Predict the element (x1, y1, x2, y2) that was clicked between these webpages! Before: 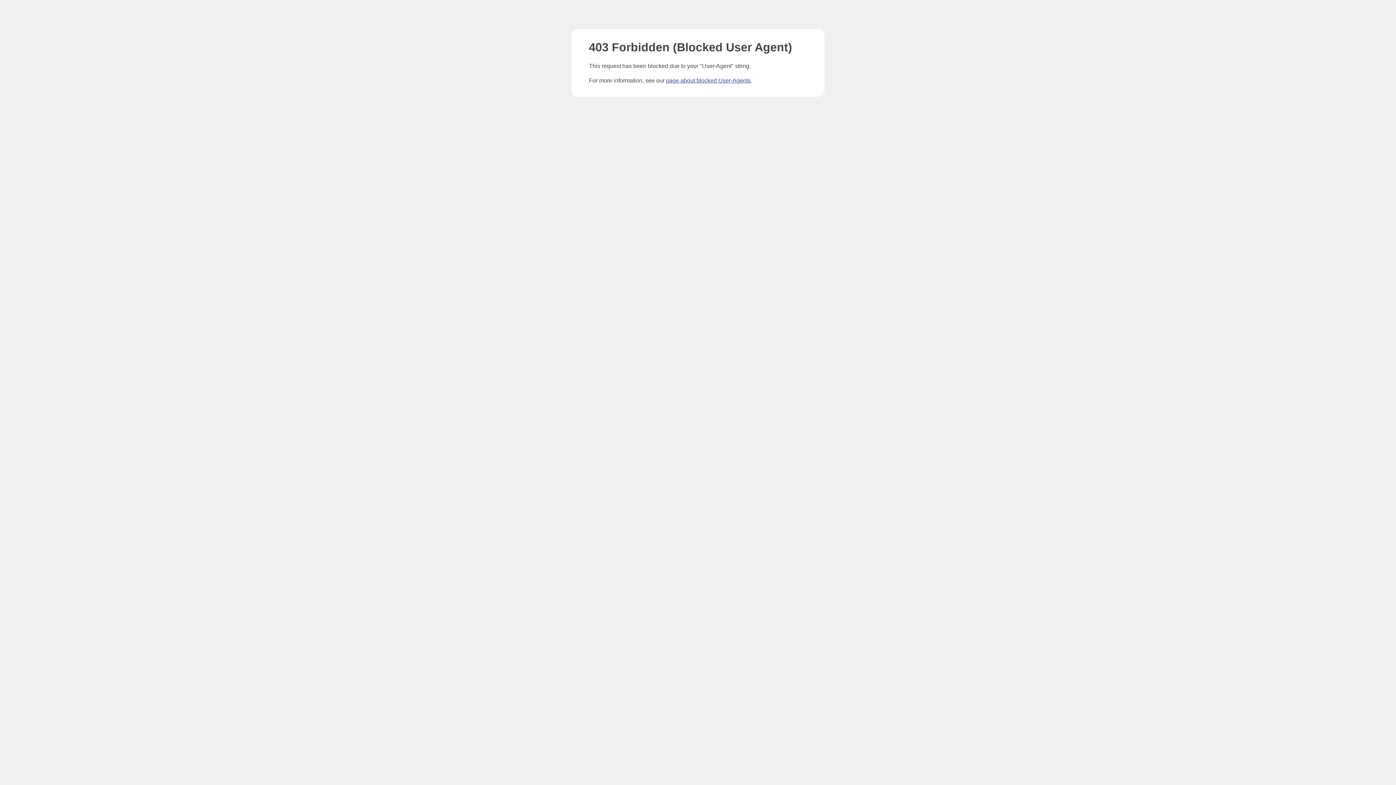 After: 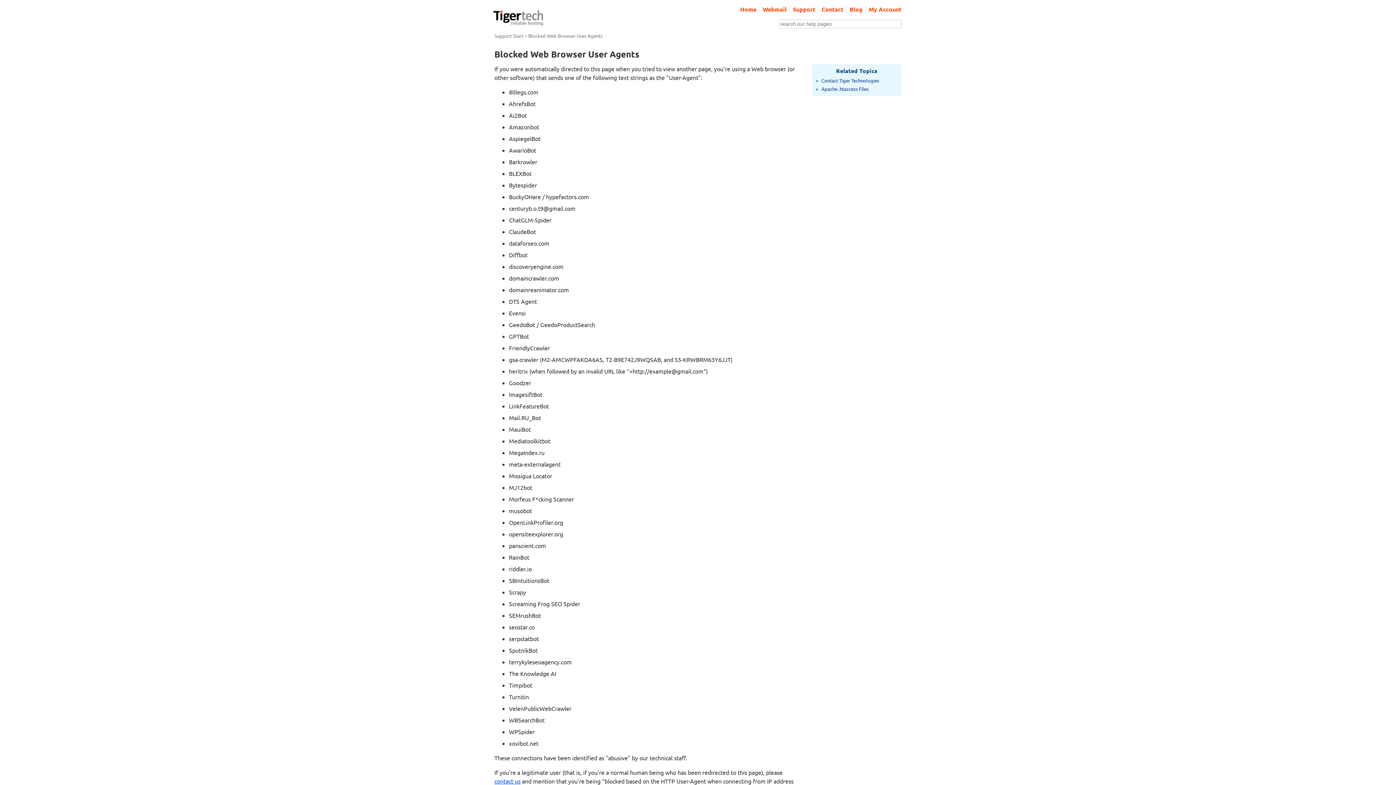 Action: label: page about blocked User-Agents bbox: (666, 77, 750, 83)